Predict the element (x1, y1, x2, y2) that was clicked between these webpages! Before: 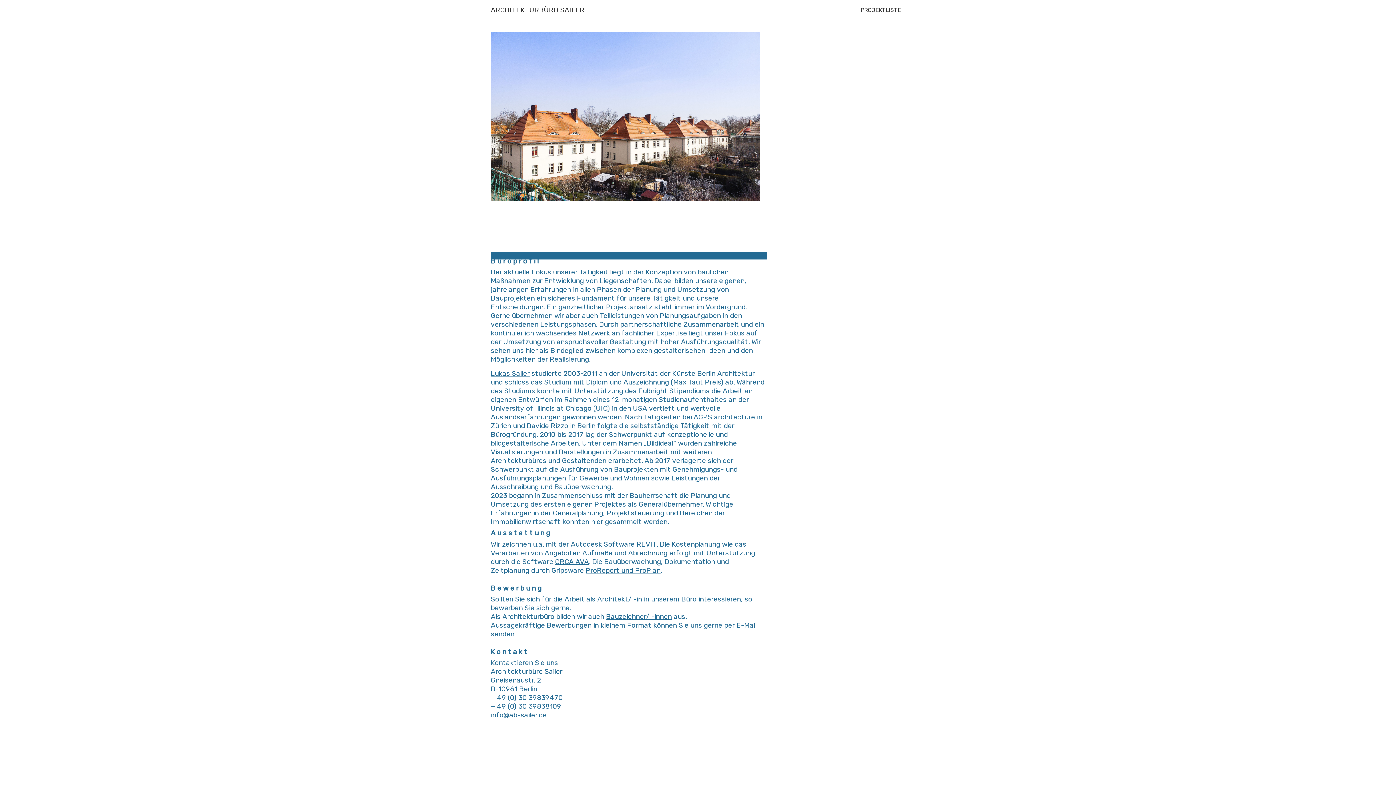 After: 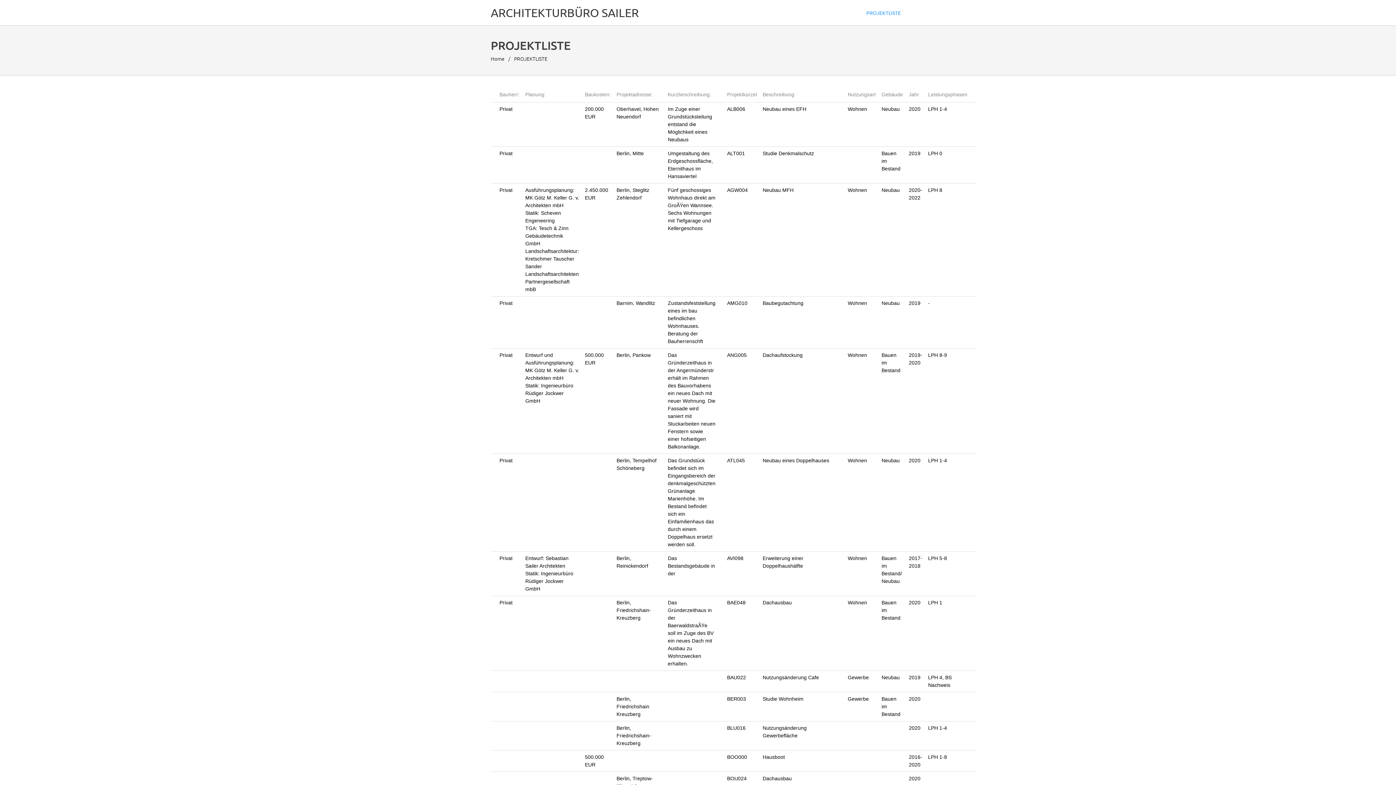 Action: label: PROJEKTLISTE bbox: (856, 2, 905, 17)